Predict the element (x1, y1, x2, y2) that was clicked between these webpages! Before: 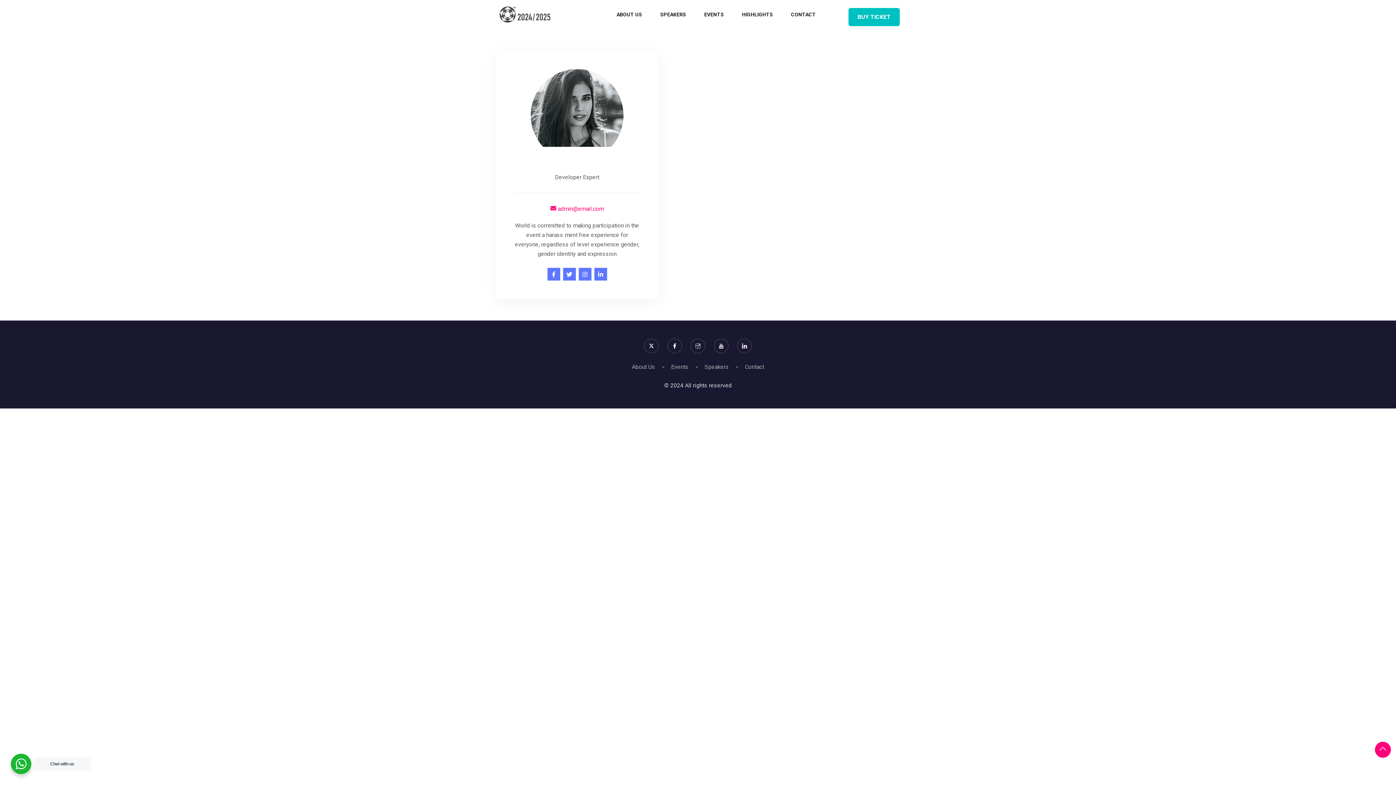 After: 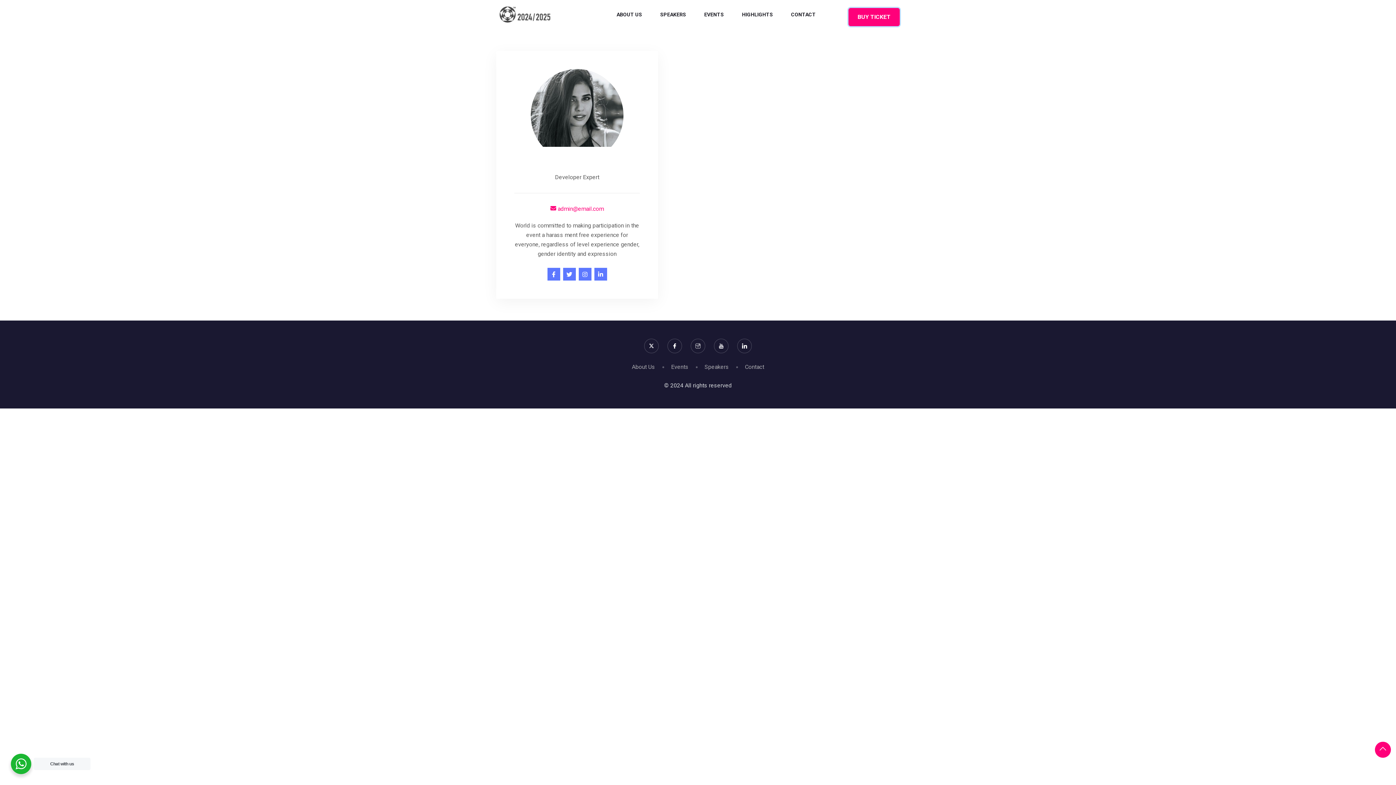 Action: label: BUY TICKET bbox: (848, 8, 900, 26)